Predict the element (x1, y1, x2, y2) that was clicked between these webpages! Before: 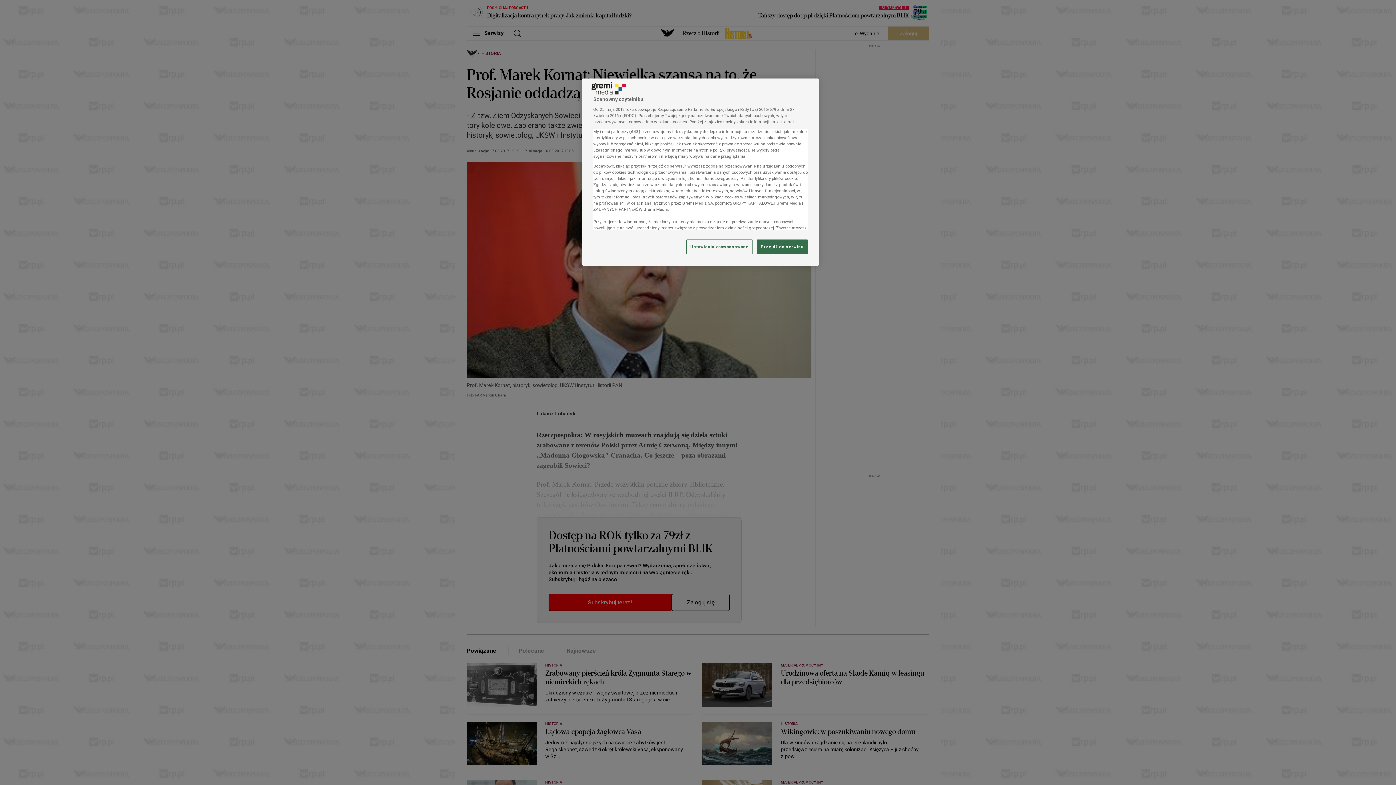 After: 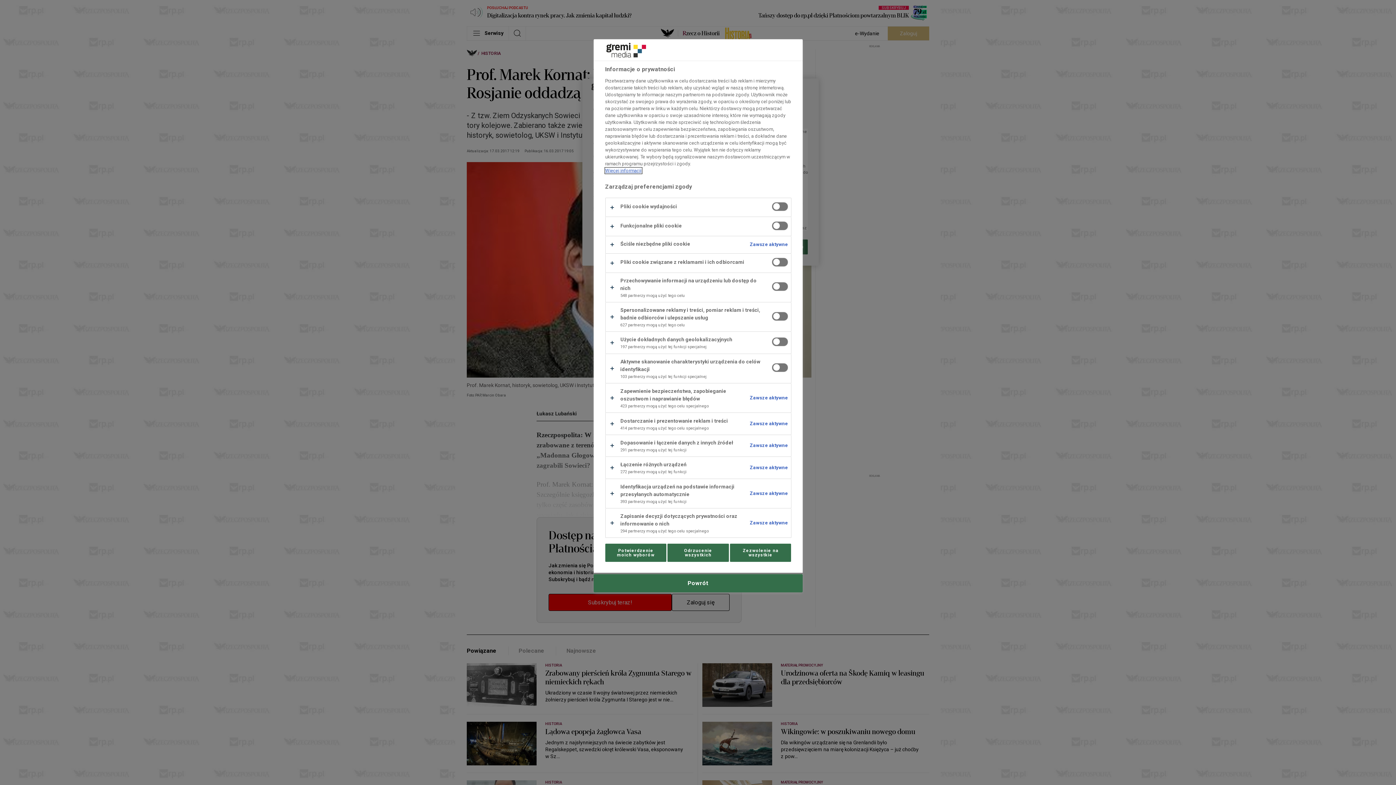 Action: bbox: (686, 239, 752, 254) label: Ustawienia zaawansowane, otwiera okno dialogowe centrum preferencji